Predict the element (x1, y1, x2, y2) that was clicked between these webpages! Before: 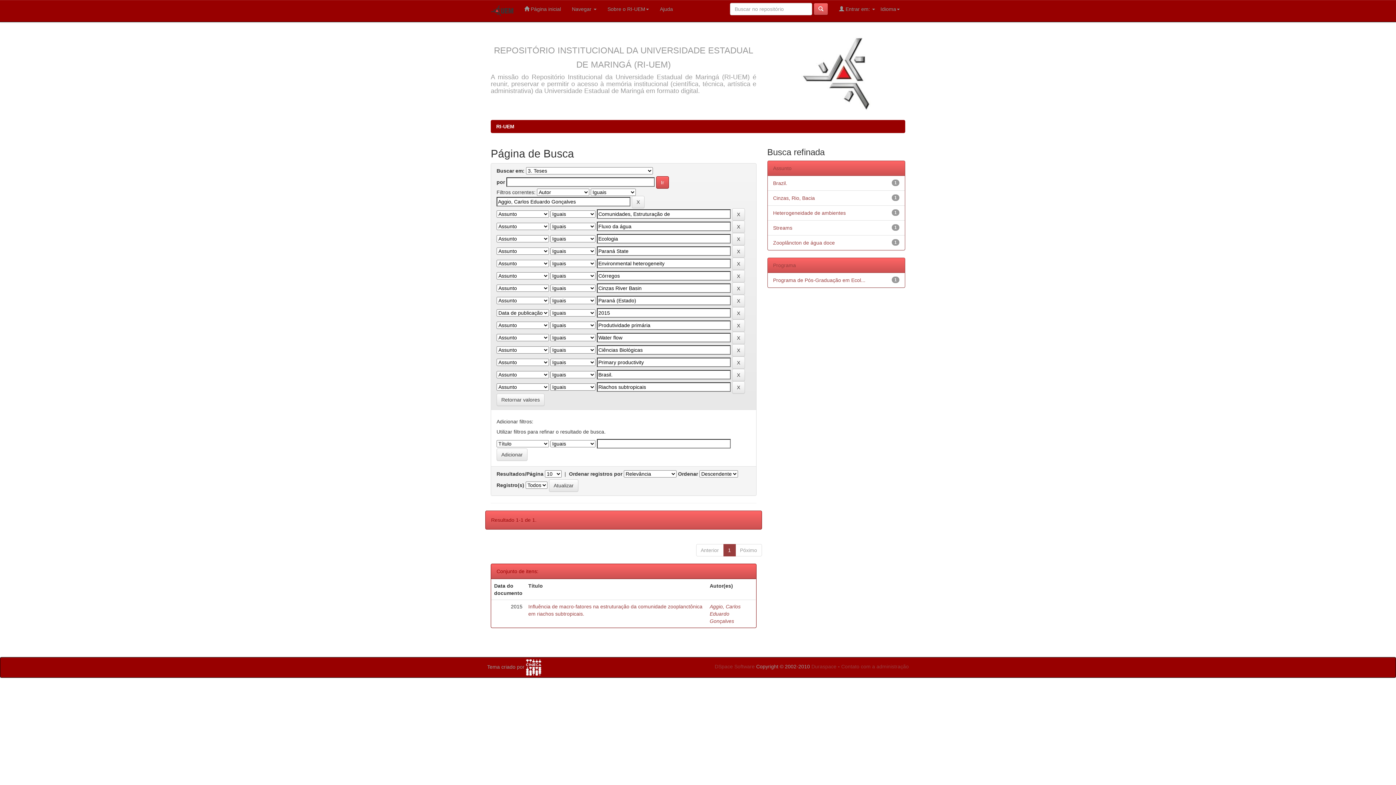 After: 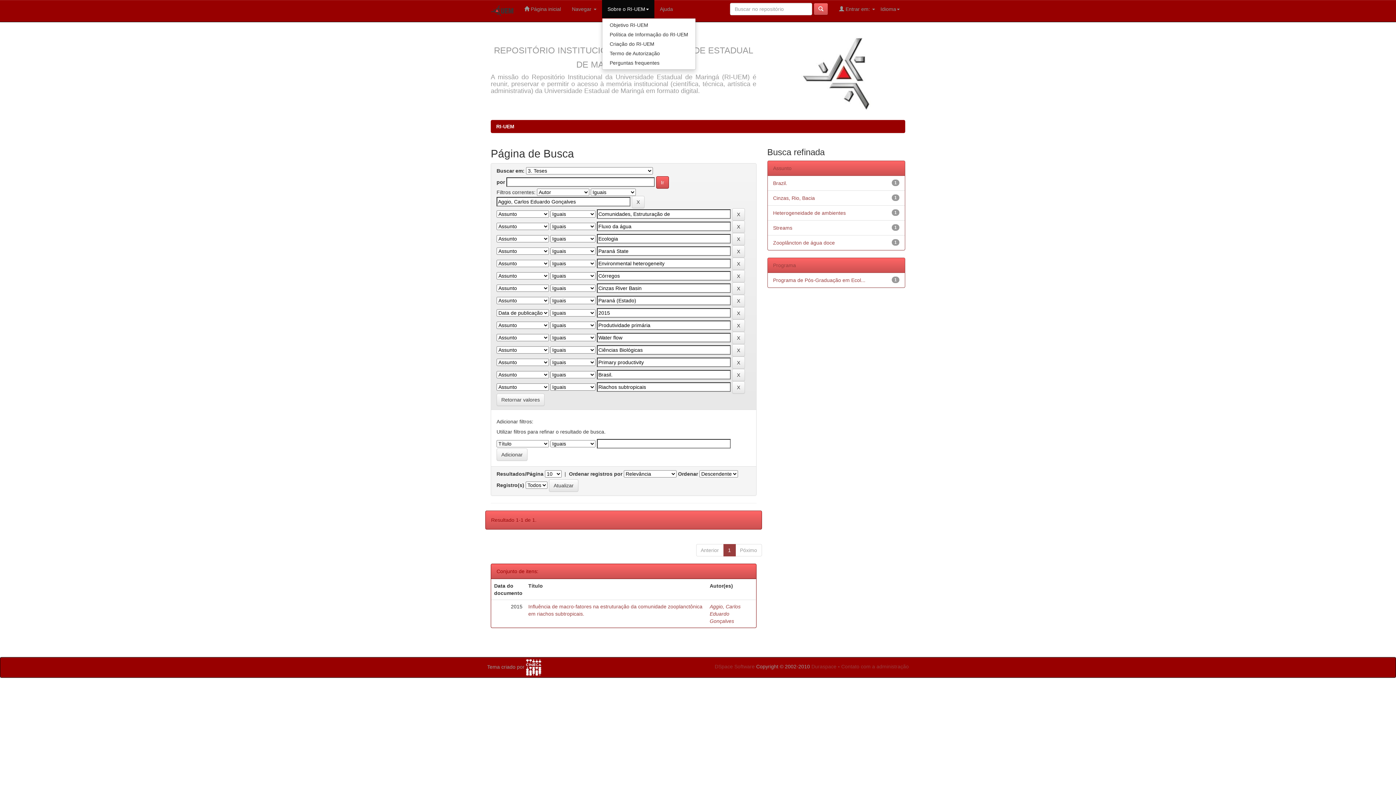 Action: label: Sobre o RI-UEM bbox: (602, 0, 654, 18)